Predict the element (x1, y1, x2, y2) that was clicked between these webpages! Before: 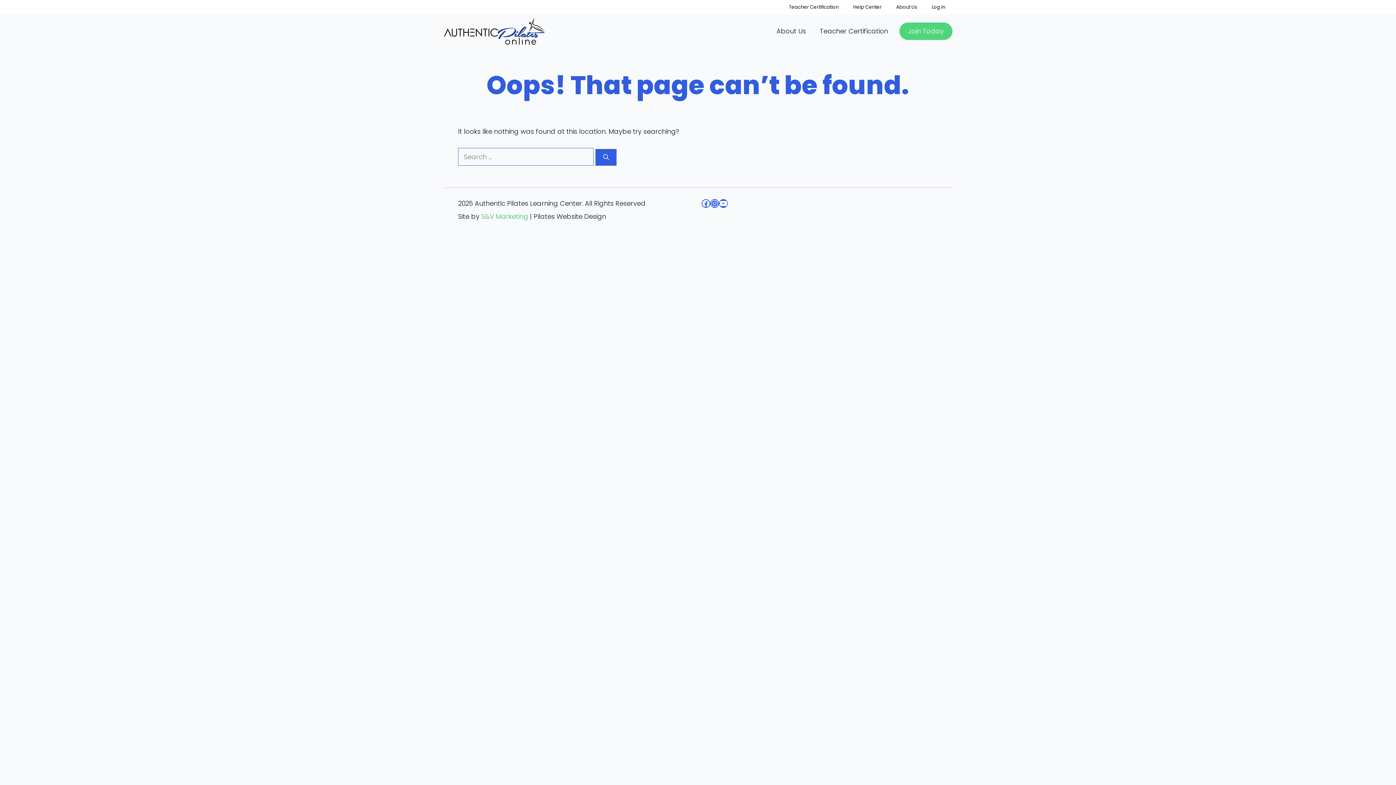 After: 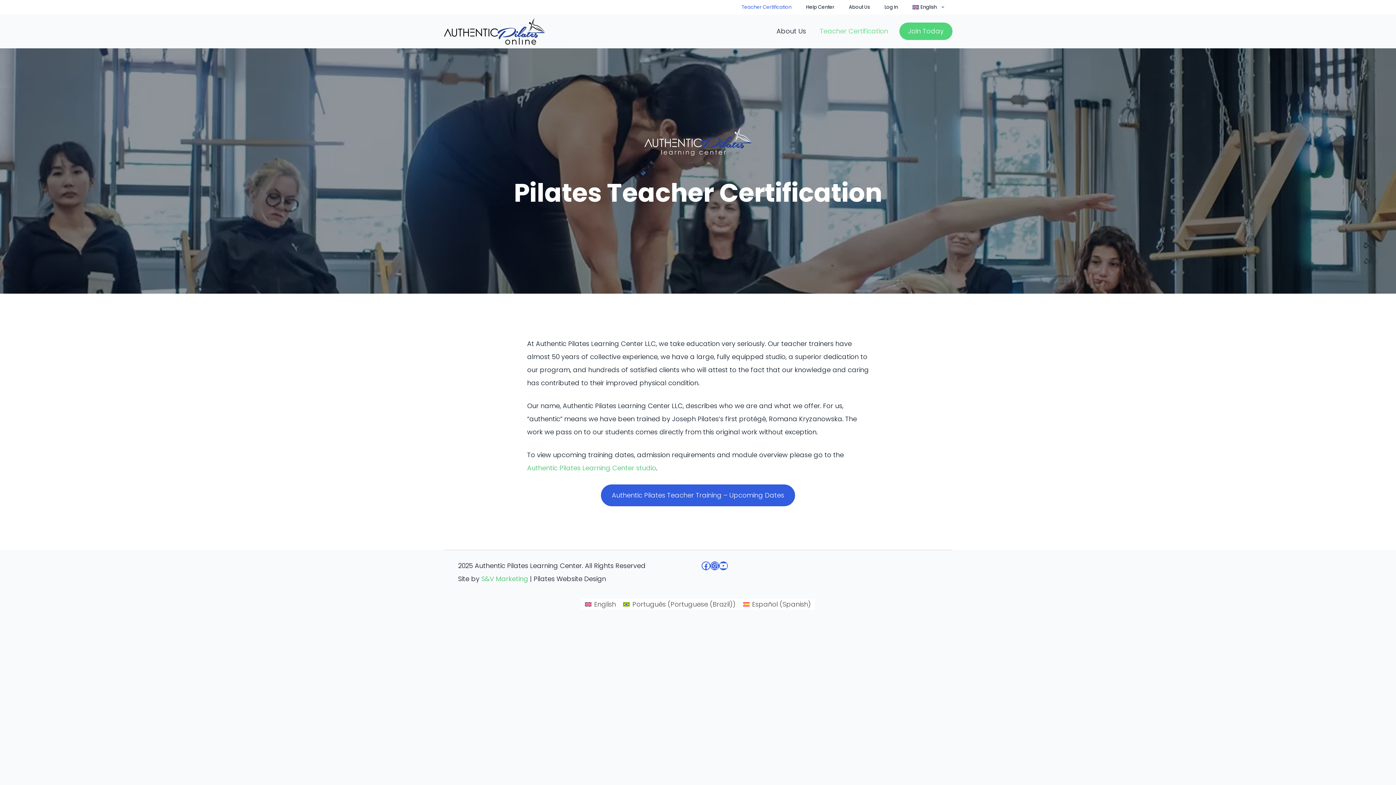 Action: label: Teacher Certification bbox: (813, 20, 895, 42)